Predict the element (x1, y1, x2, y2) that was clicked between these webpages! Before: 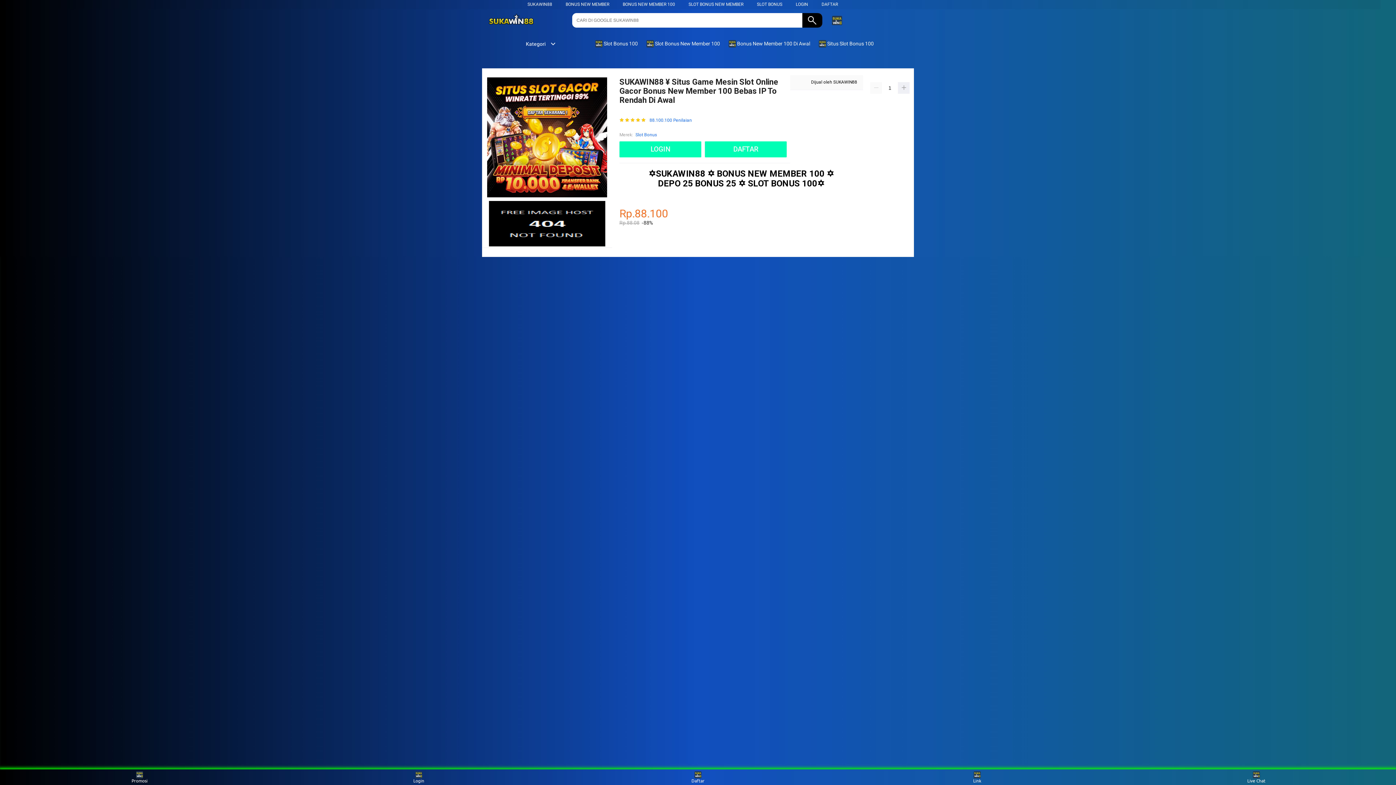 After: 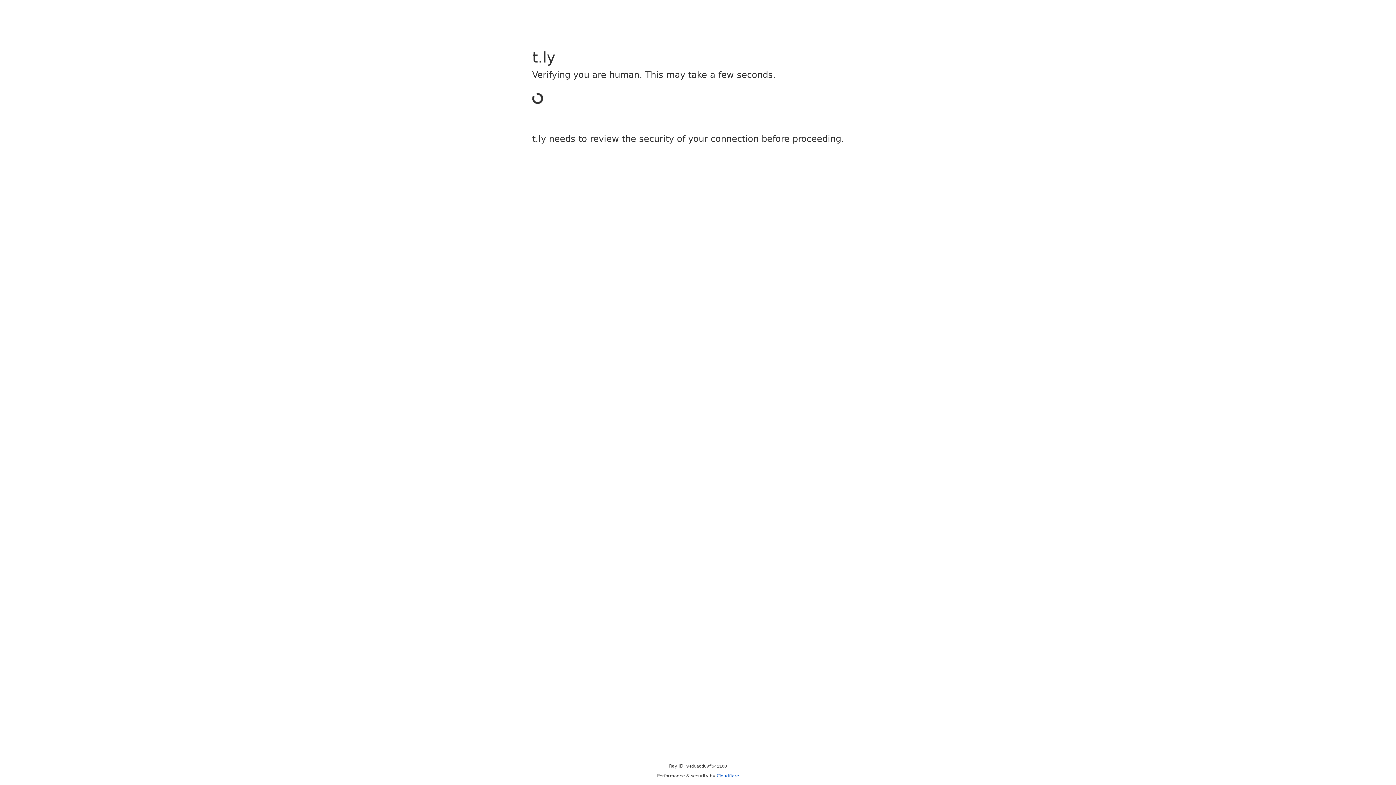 Action: bbox: (1243, 771, 1270, 783) label: Live Chat